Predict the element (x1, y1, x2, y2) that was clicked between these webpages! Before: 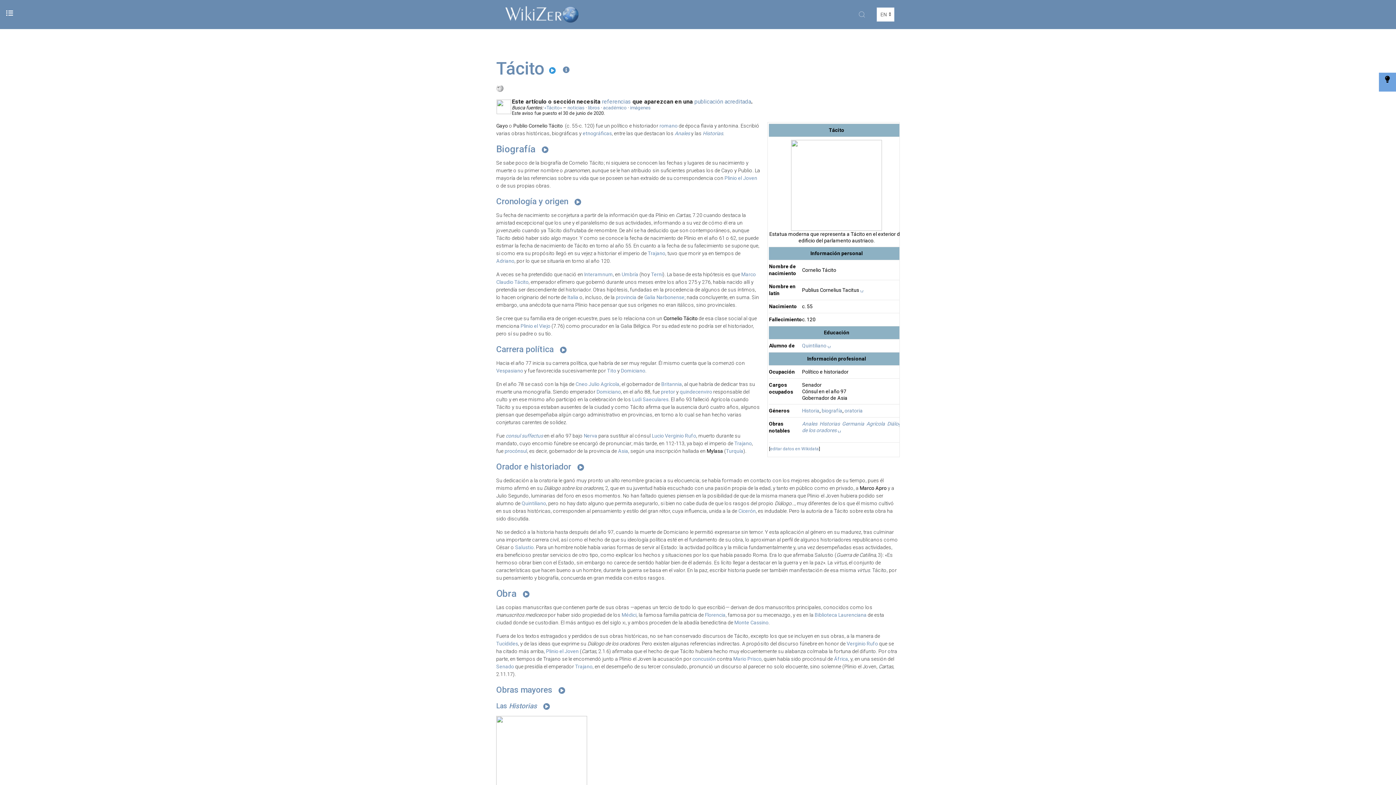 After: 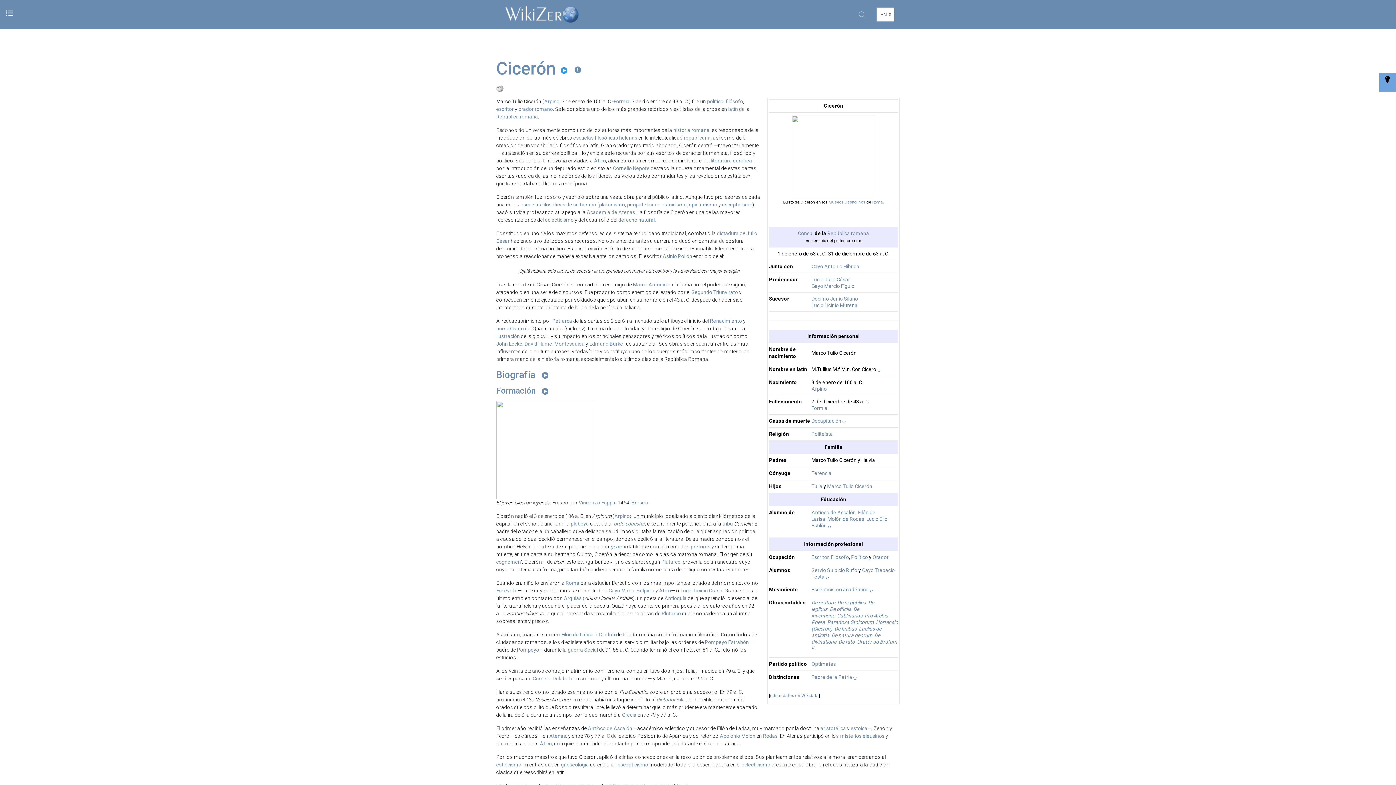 Action: bbox: (738, 508, 756, 514) label: Cicerón